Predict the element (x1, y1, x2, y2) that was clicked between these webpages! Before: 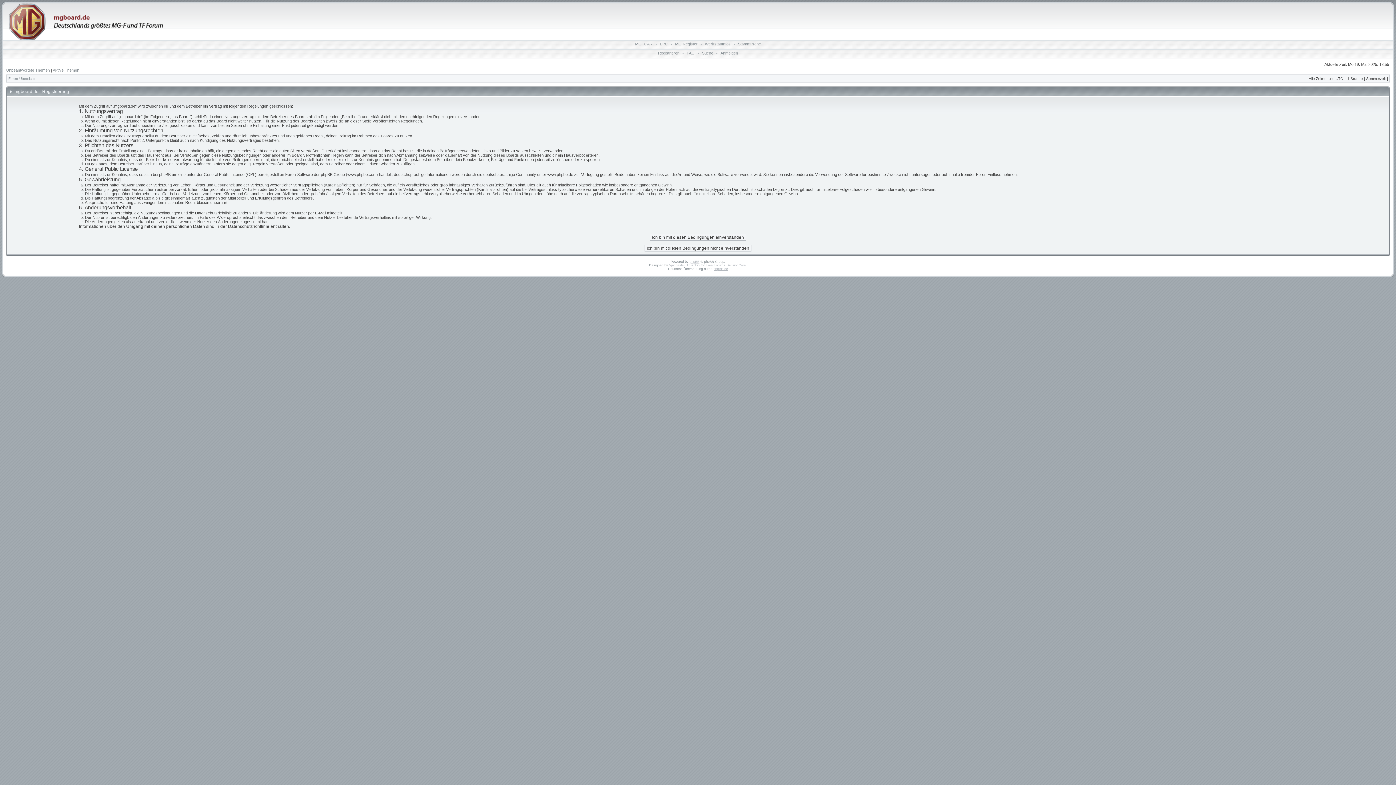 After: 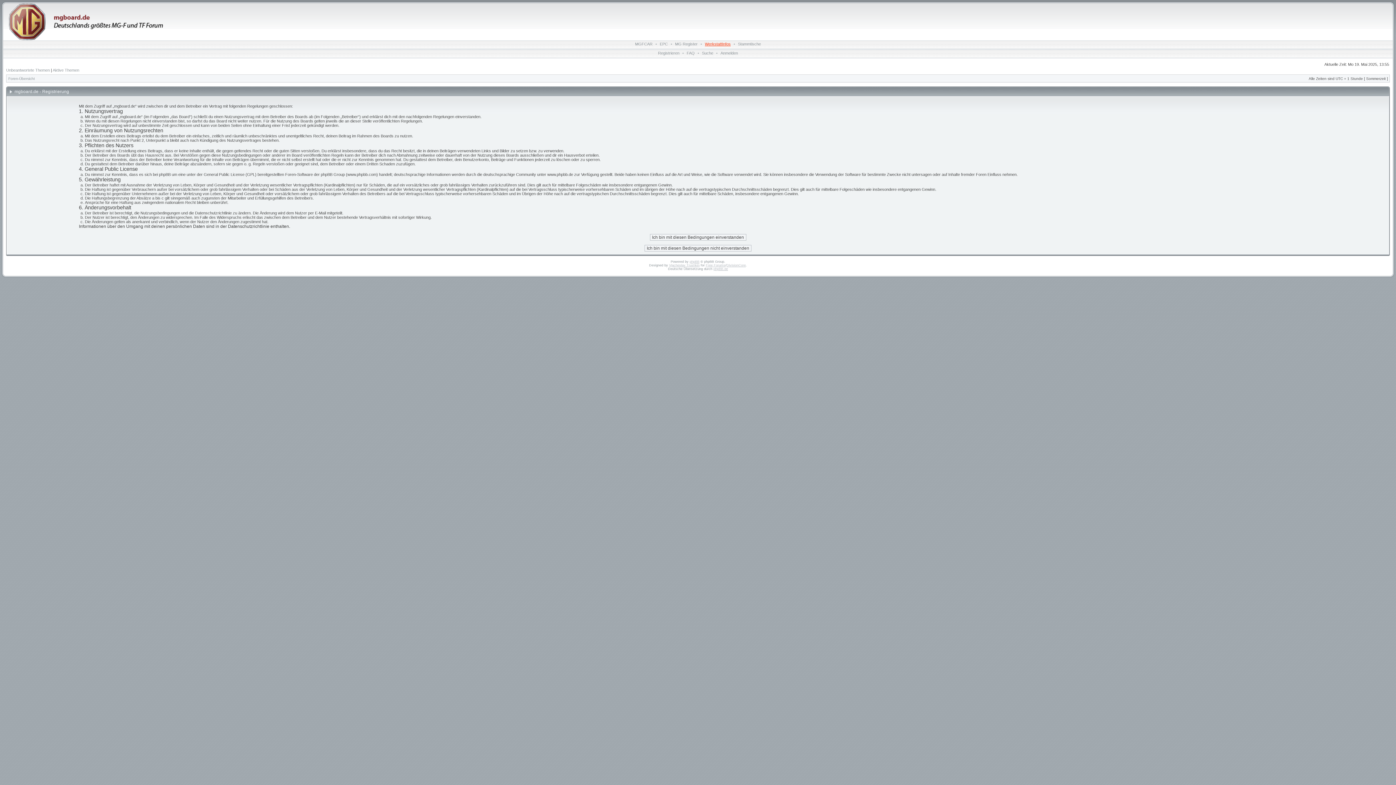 Action: label: WerkstattInfos bbox: (703, 41, 732, 46)